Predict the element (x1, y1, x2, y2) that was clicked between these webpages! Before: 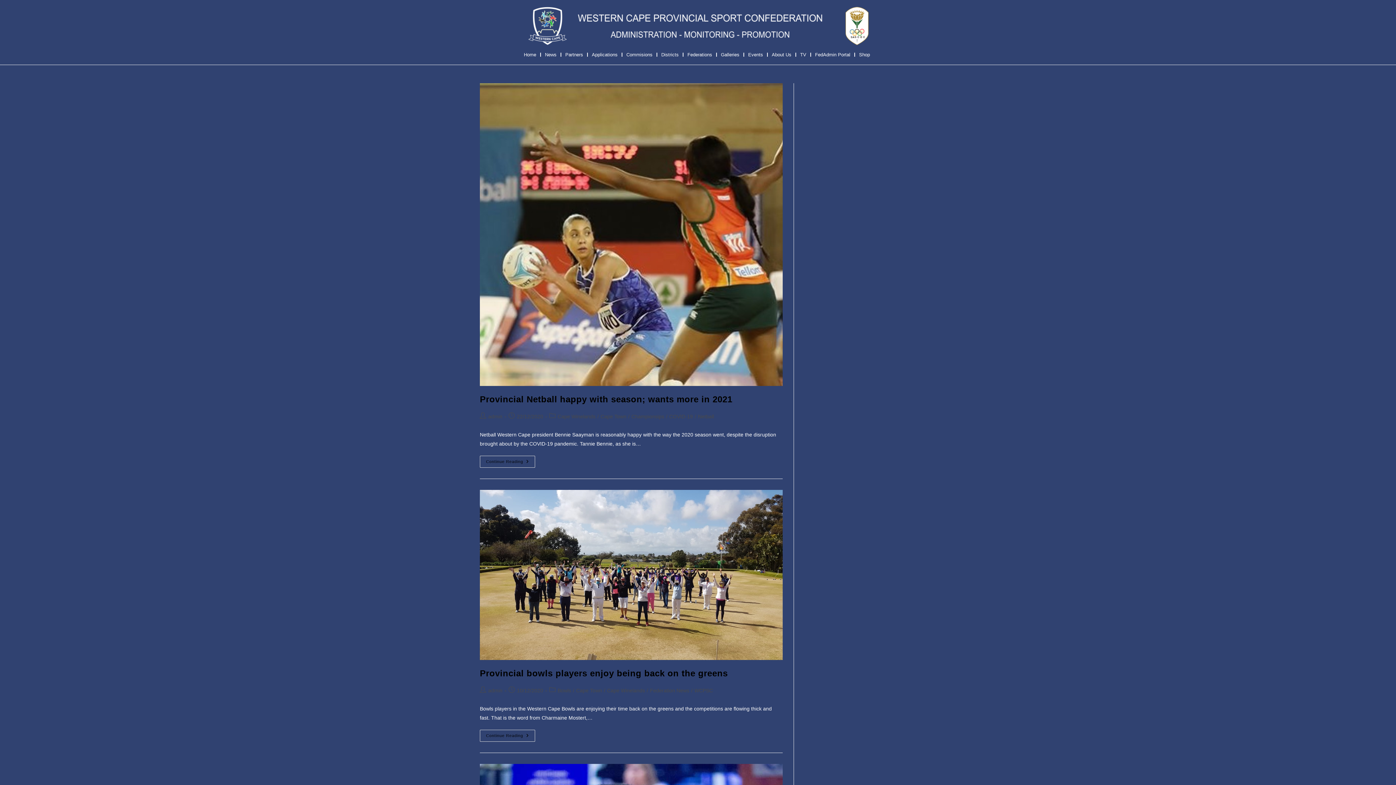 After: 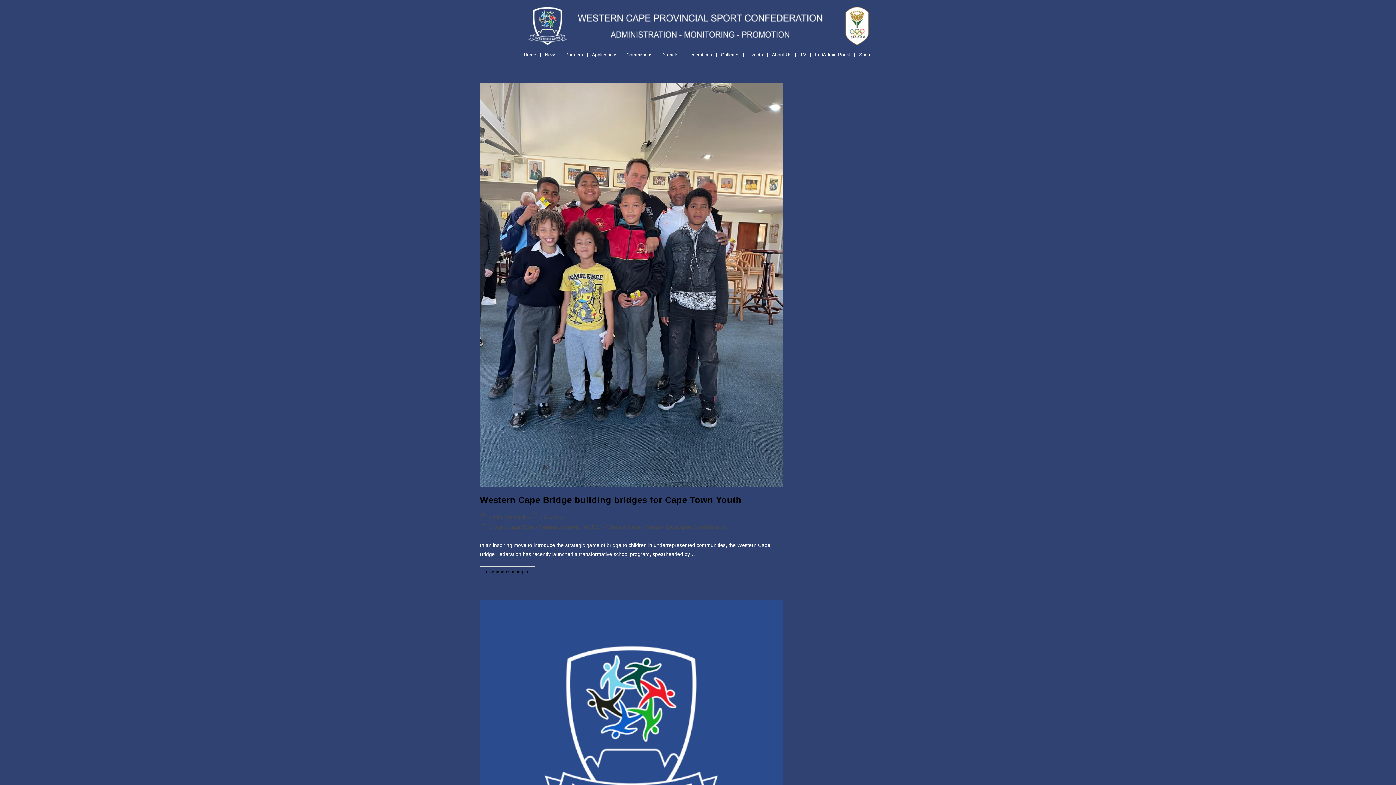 Action: label: WCPSC bbox: (694, 688, 713, 693)